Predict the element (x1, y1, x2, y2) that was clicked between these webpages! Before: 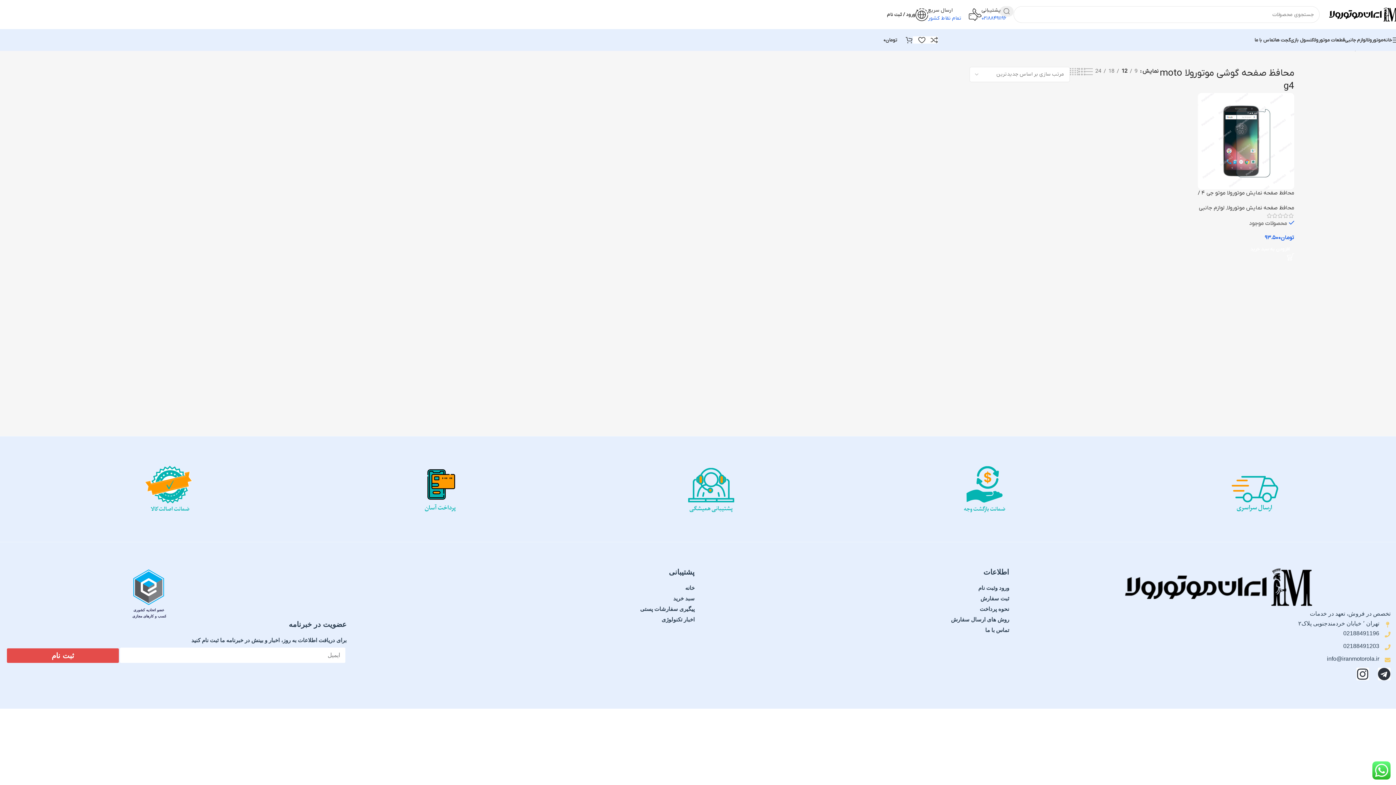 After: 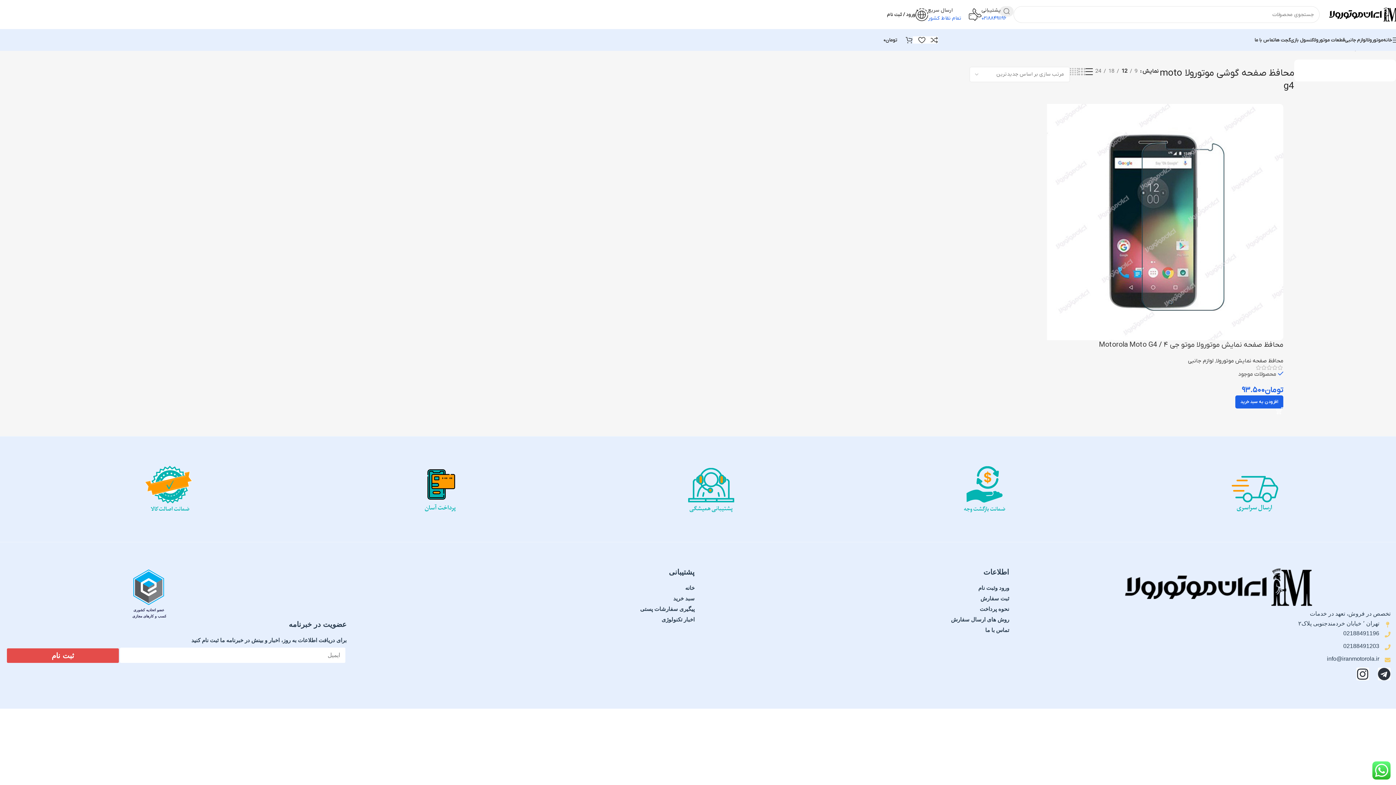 Action: label: نمای فهرستی bbox: (1085, 66, 1093, 77)